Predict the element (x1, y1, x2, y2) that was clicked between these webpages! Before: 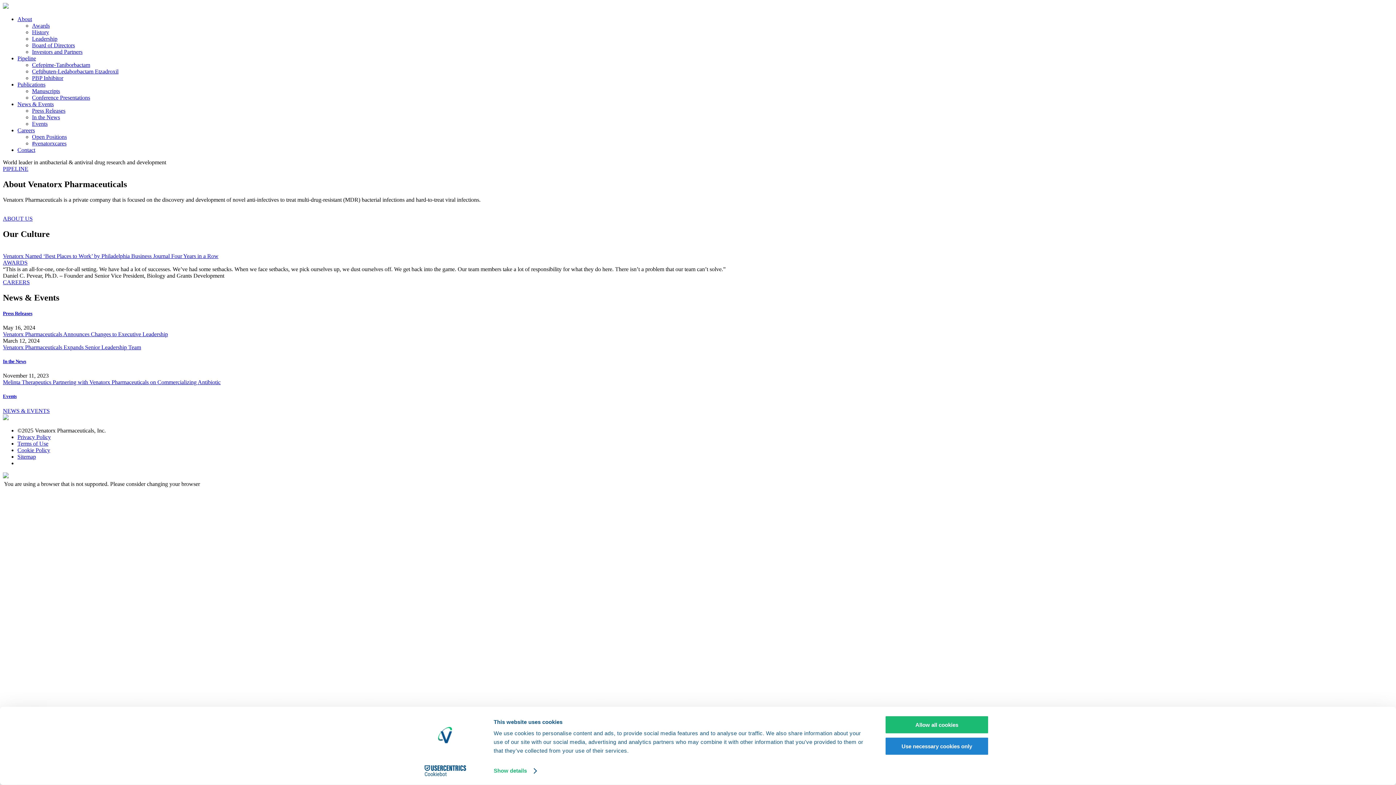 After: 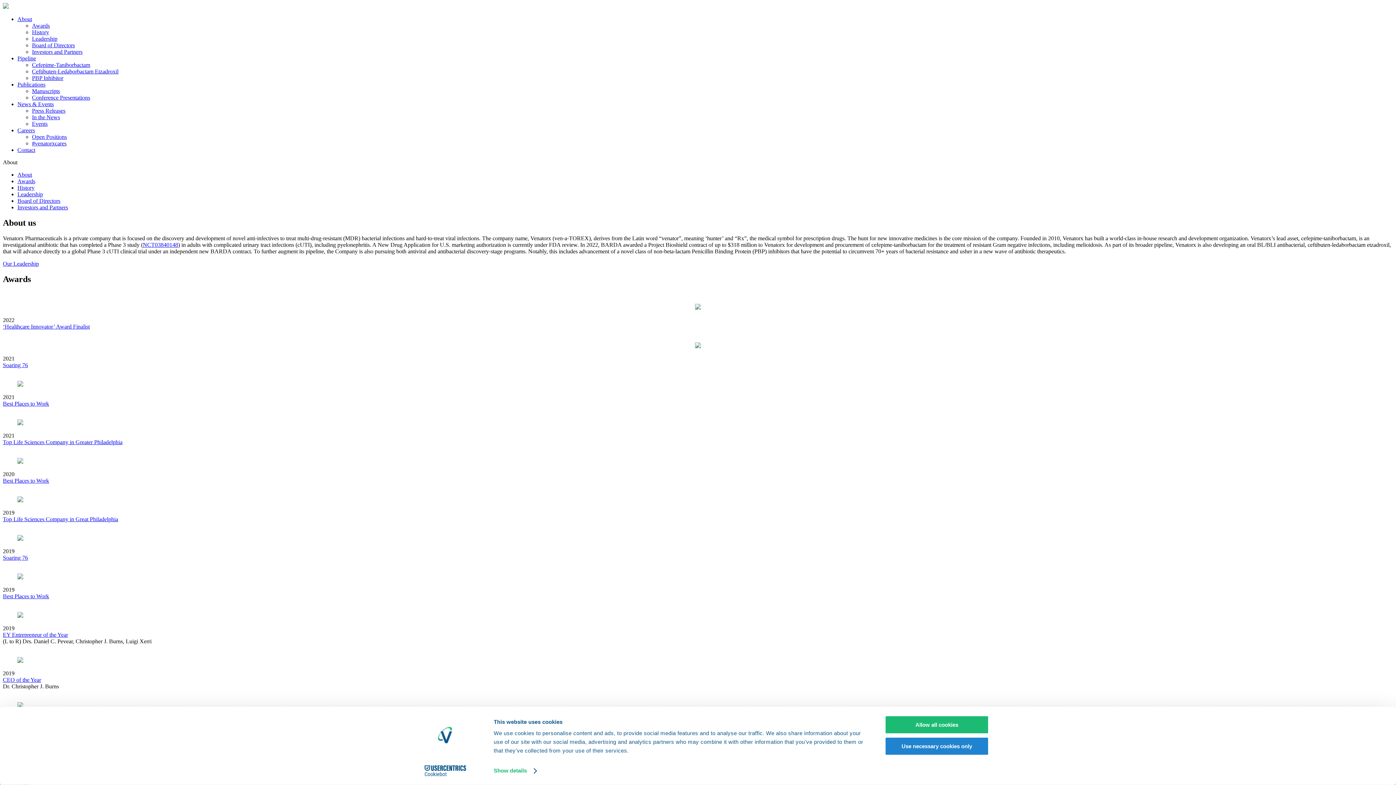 Action: bbox: (2, 215, 32, 221) label: ABOUT US